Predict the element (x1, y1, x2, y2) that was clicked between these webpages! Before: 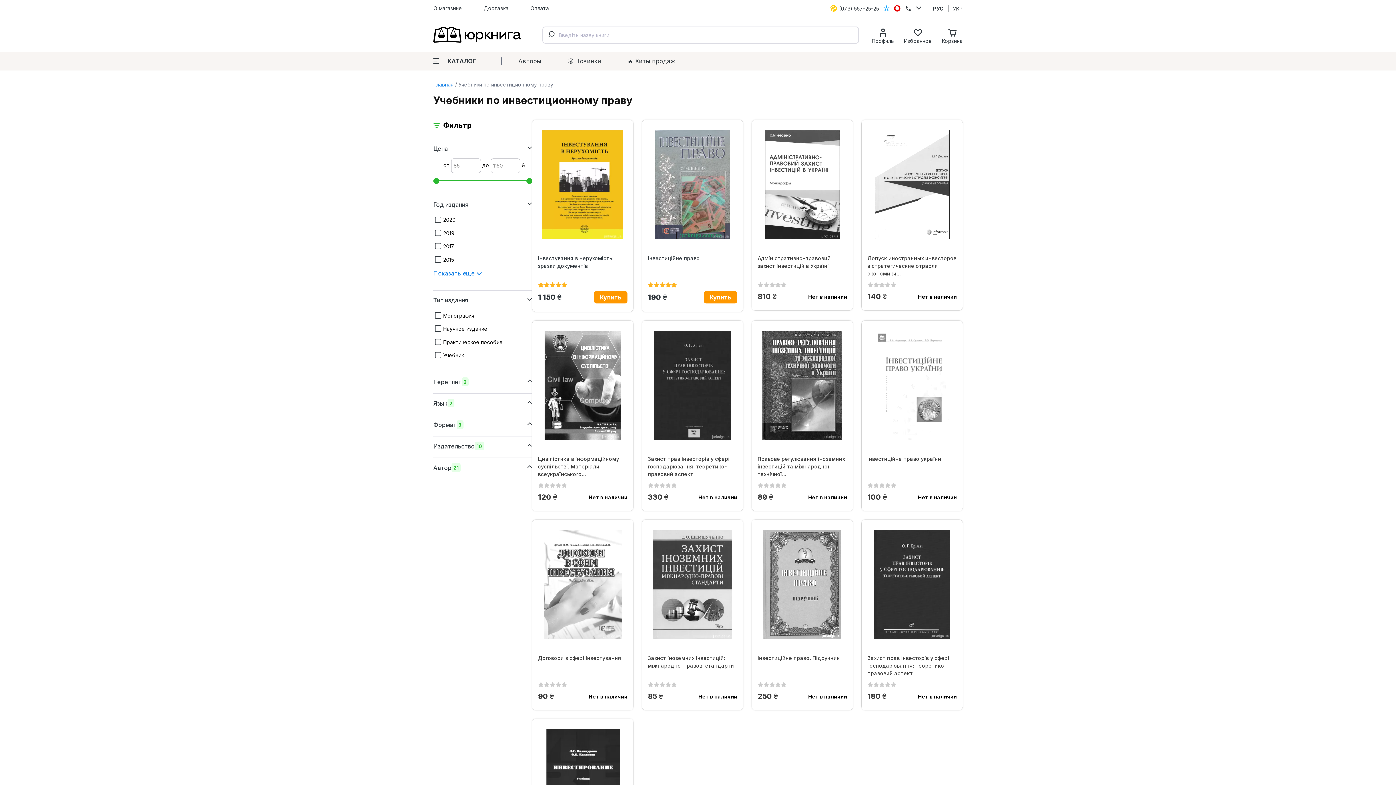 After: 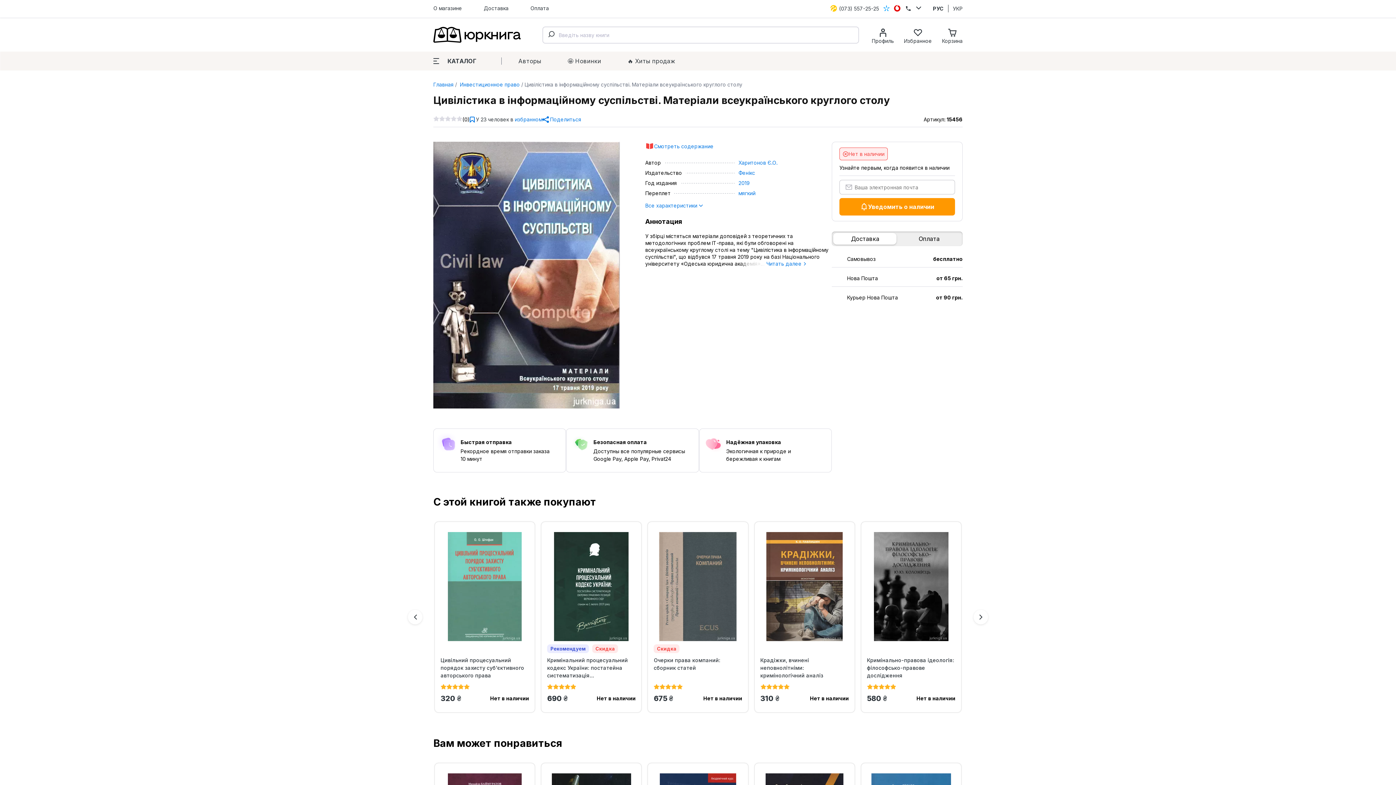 Action: label: Цивілістика в інформаційному суспільстві. Матеріали всеукраїнського... bbox: (538, 455, 627, 477)